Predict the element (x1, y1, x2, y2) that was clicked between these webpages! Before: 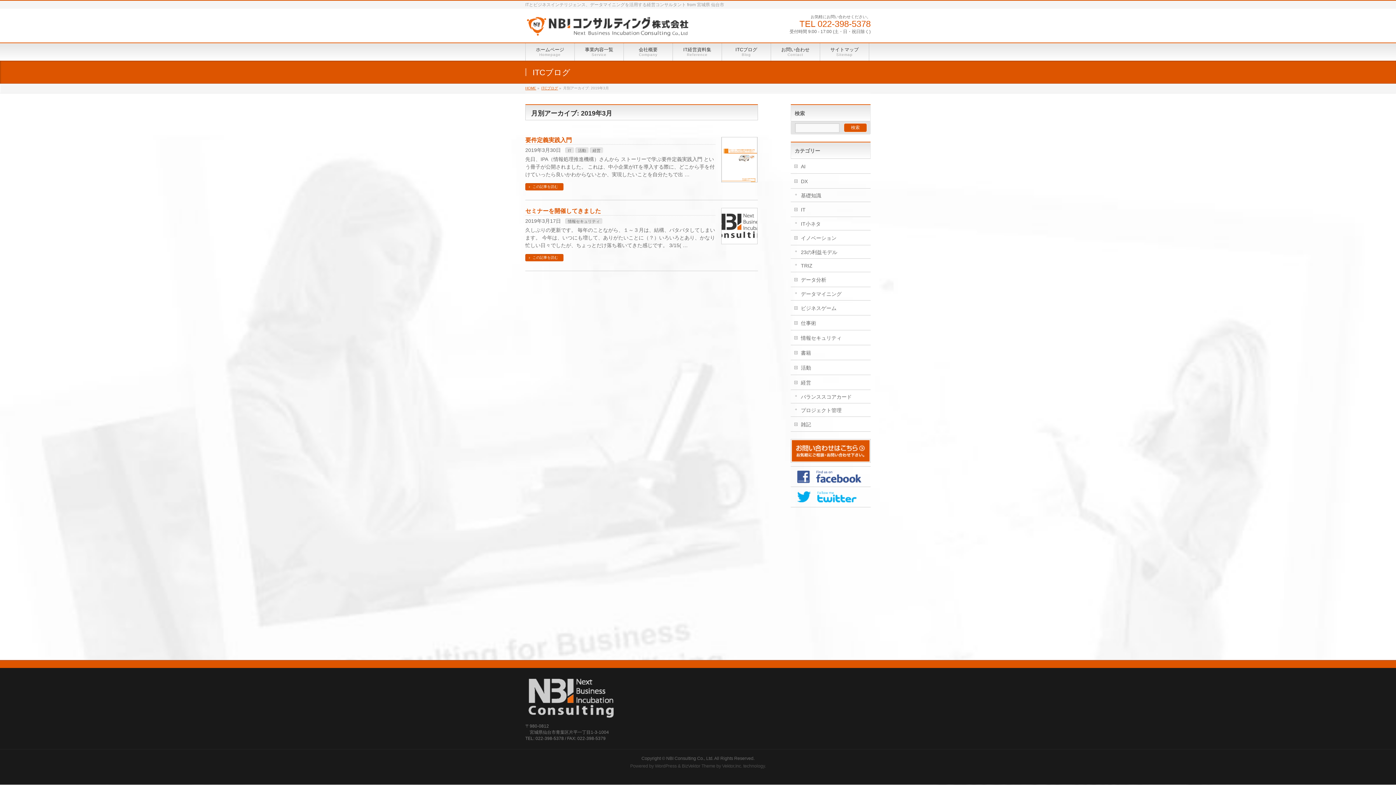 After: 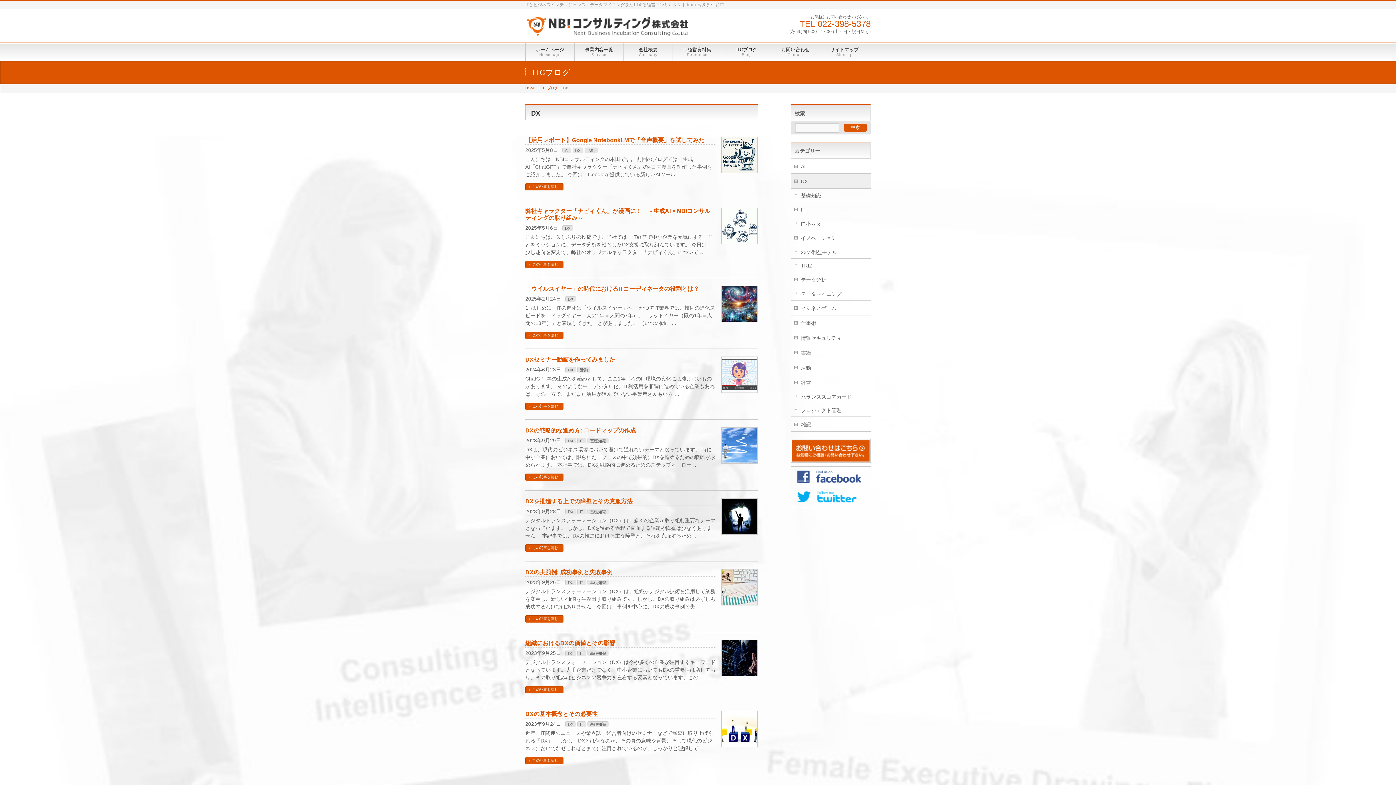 Action: label: DX bbox: (790, 173, 870, 188)